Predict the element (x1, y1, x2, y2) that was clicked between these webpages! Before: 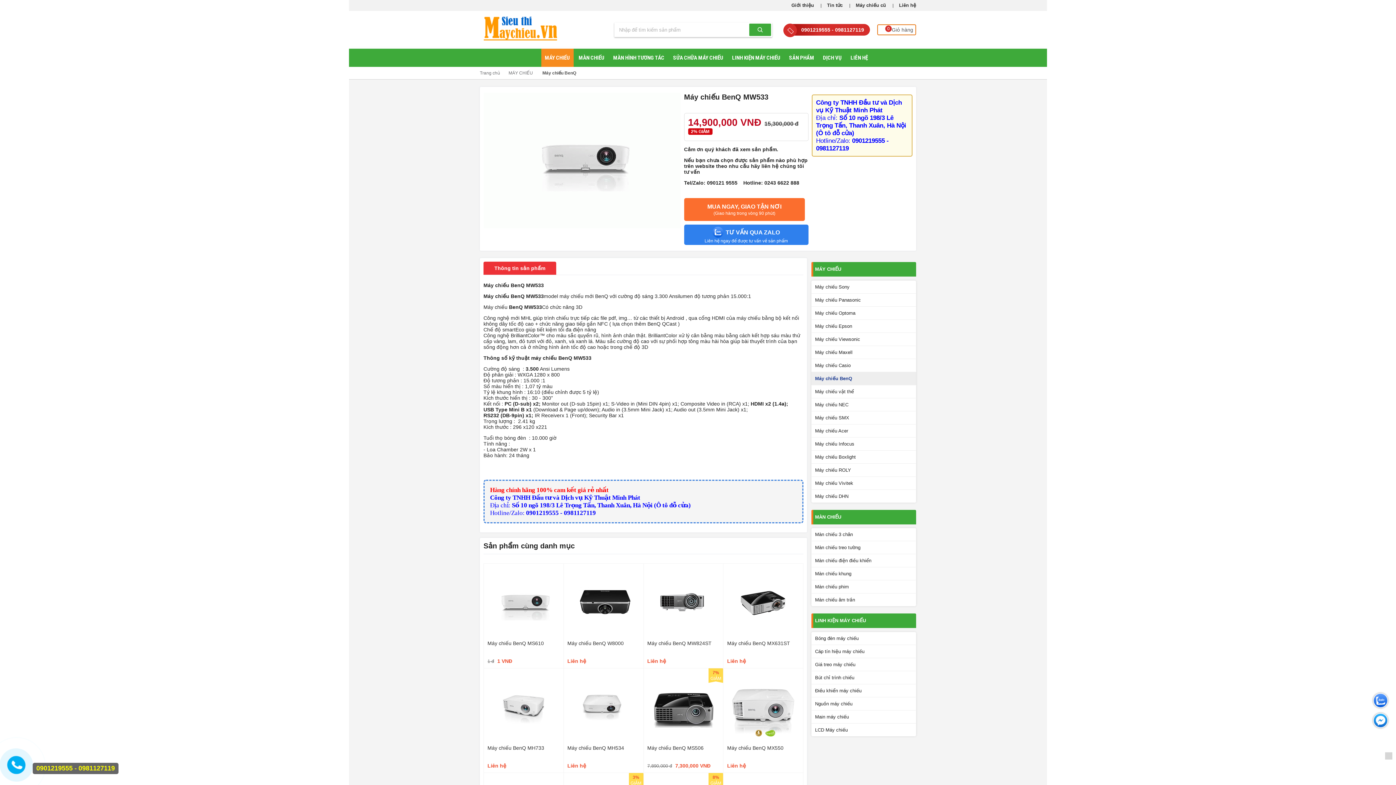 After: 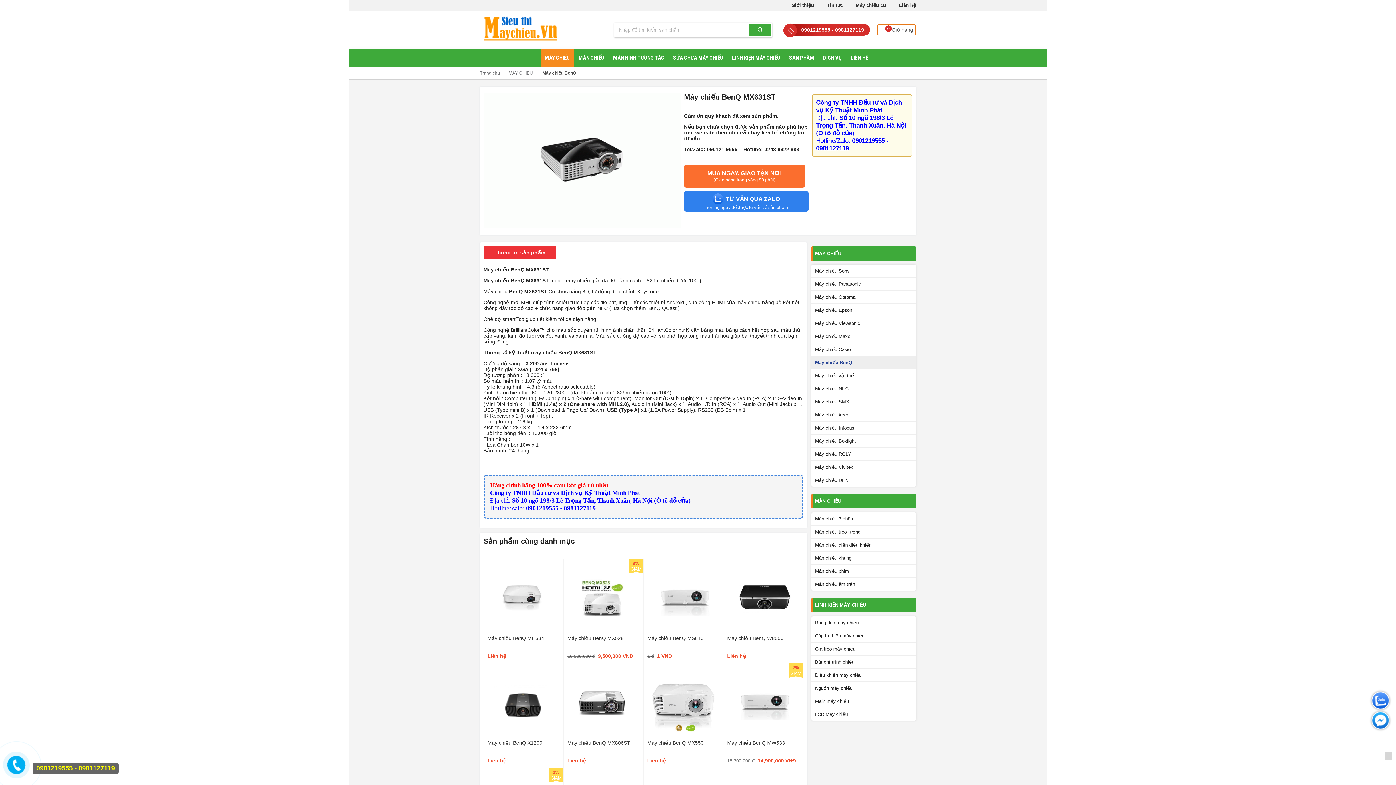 Action: label: Máy chiếu BenQ MX631ST bbox: (727, 639, 799, 654)